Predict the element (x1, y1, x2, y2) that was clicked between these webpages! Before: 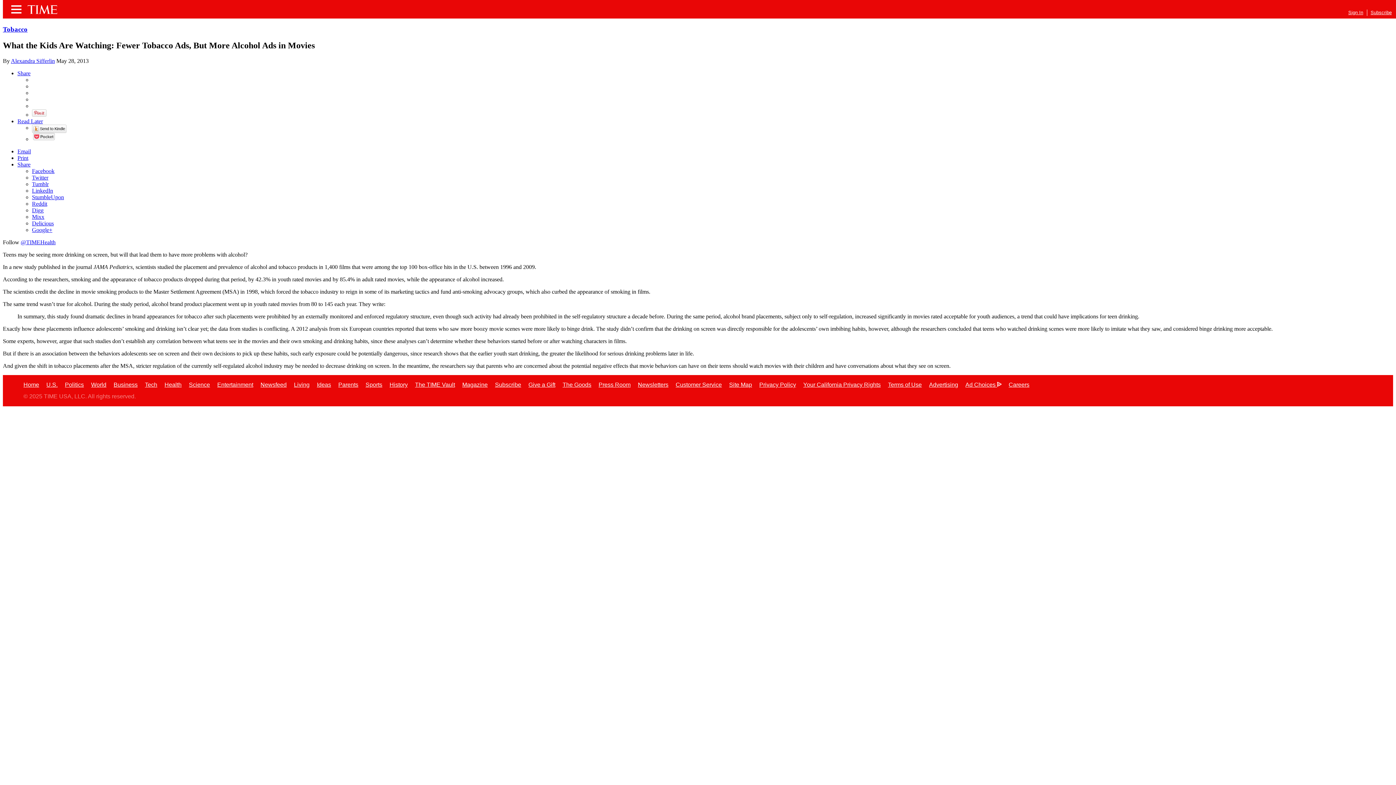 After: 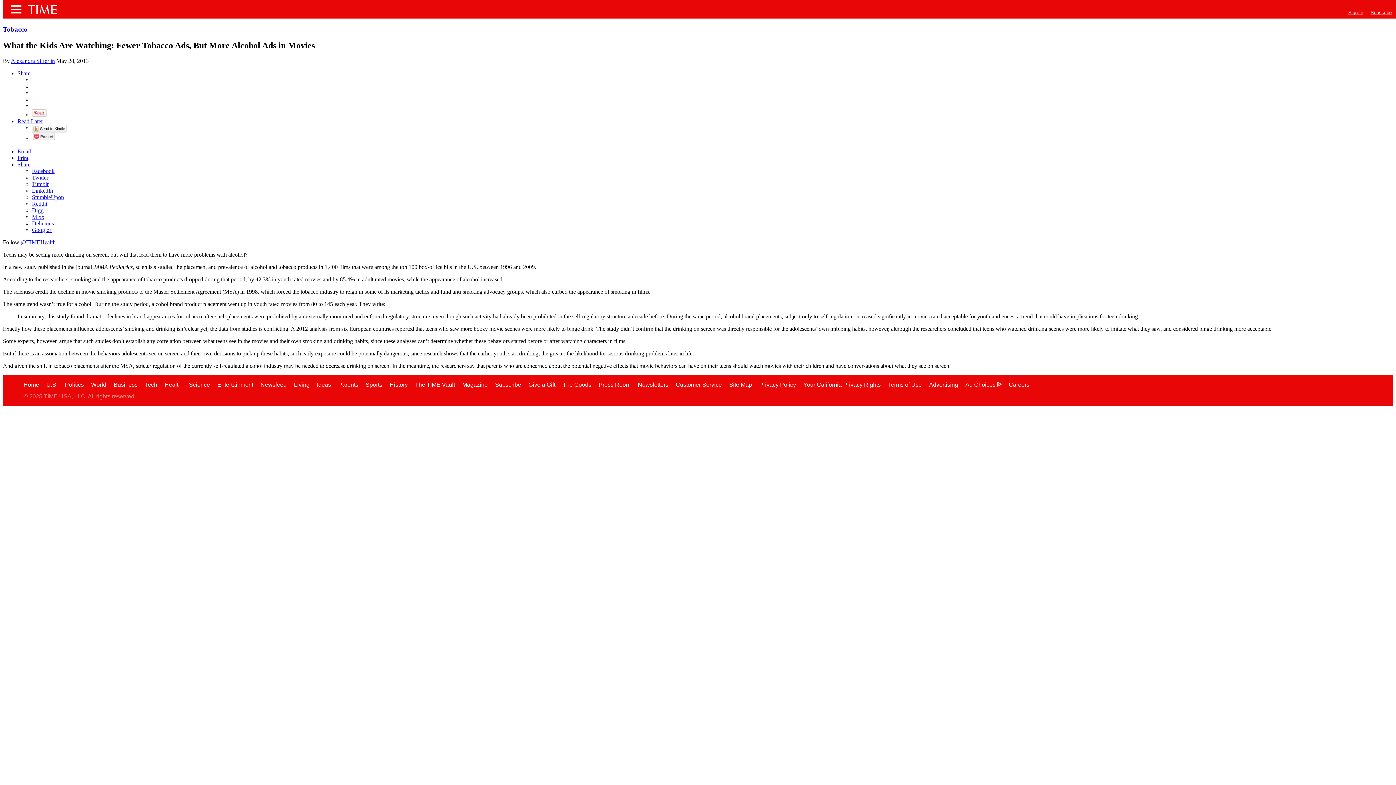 Action: bbox: (32, 207, 43, 213) label: Digg